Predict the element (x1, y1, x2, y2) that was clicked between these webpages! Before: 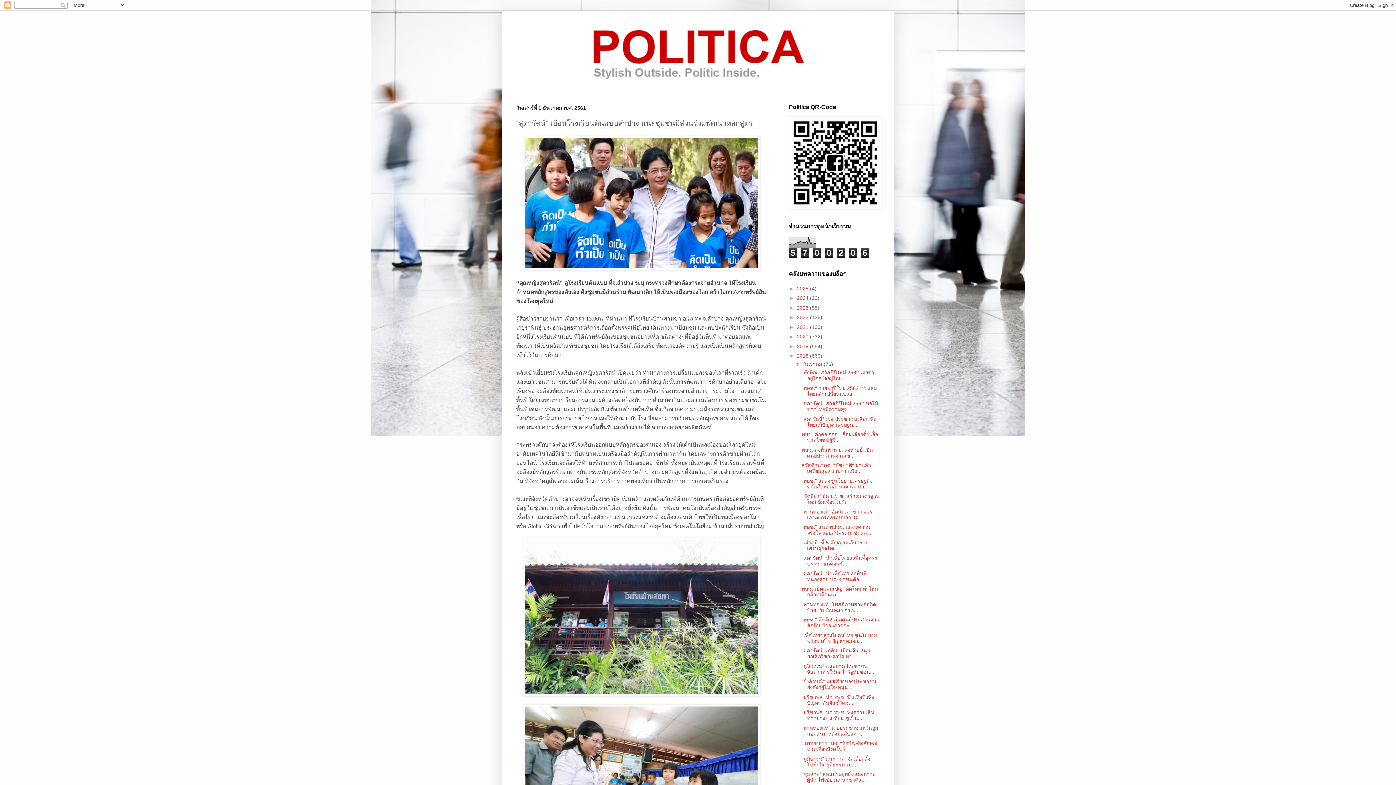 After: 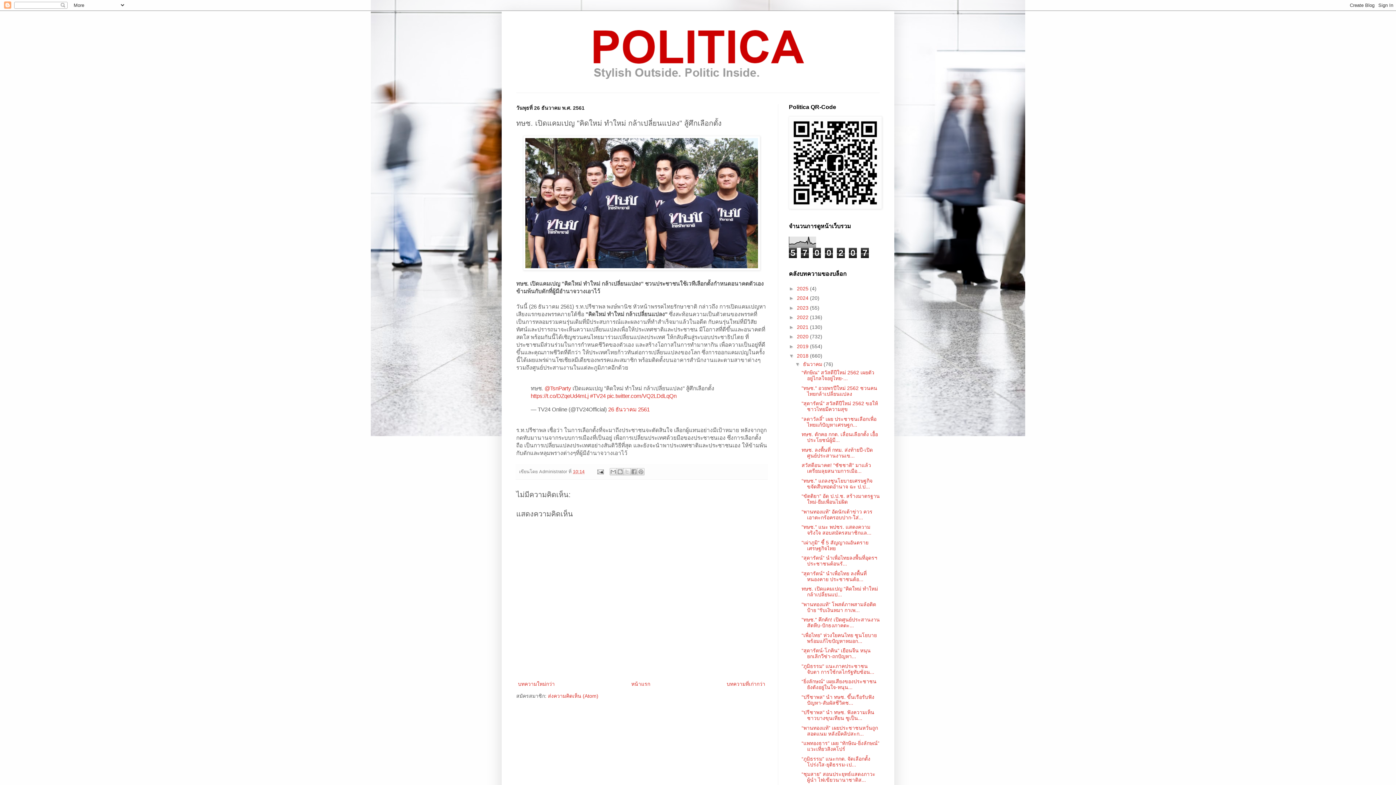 Action: label: ทษช​. เปิดแคมเป​ญ​ "คิดใหม่​ ทำใหม่​ กล้าเปลี่ยนแป... bbox: (801, 586, 878, 597)